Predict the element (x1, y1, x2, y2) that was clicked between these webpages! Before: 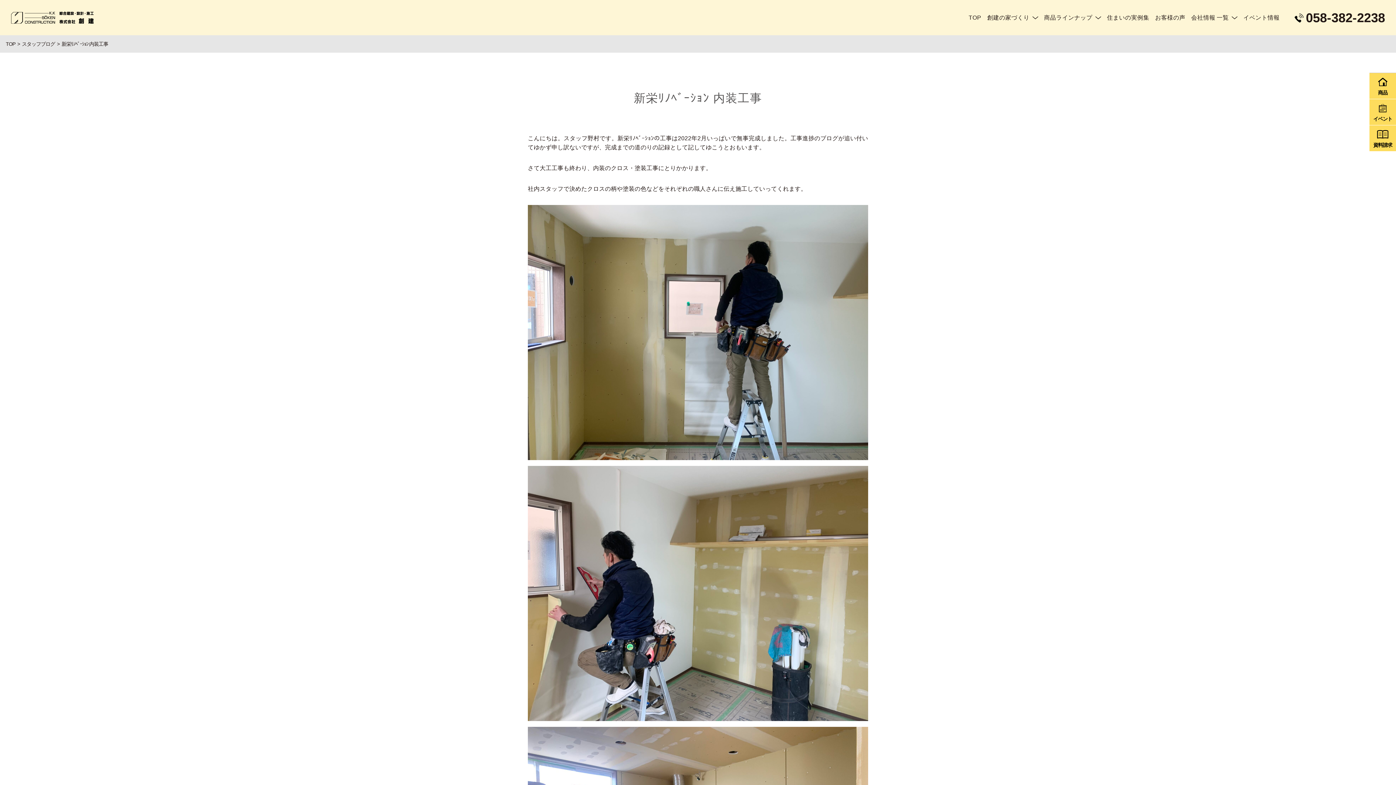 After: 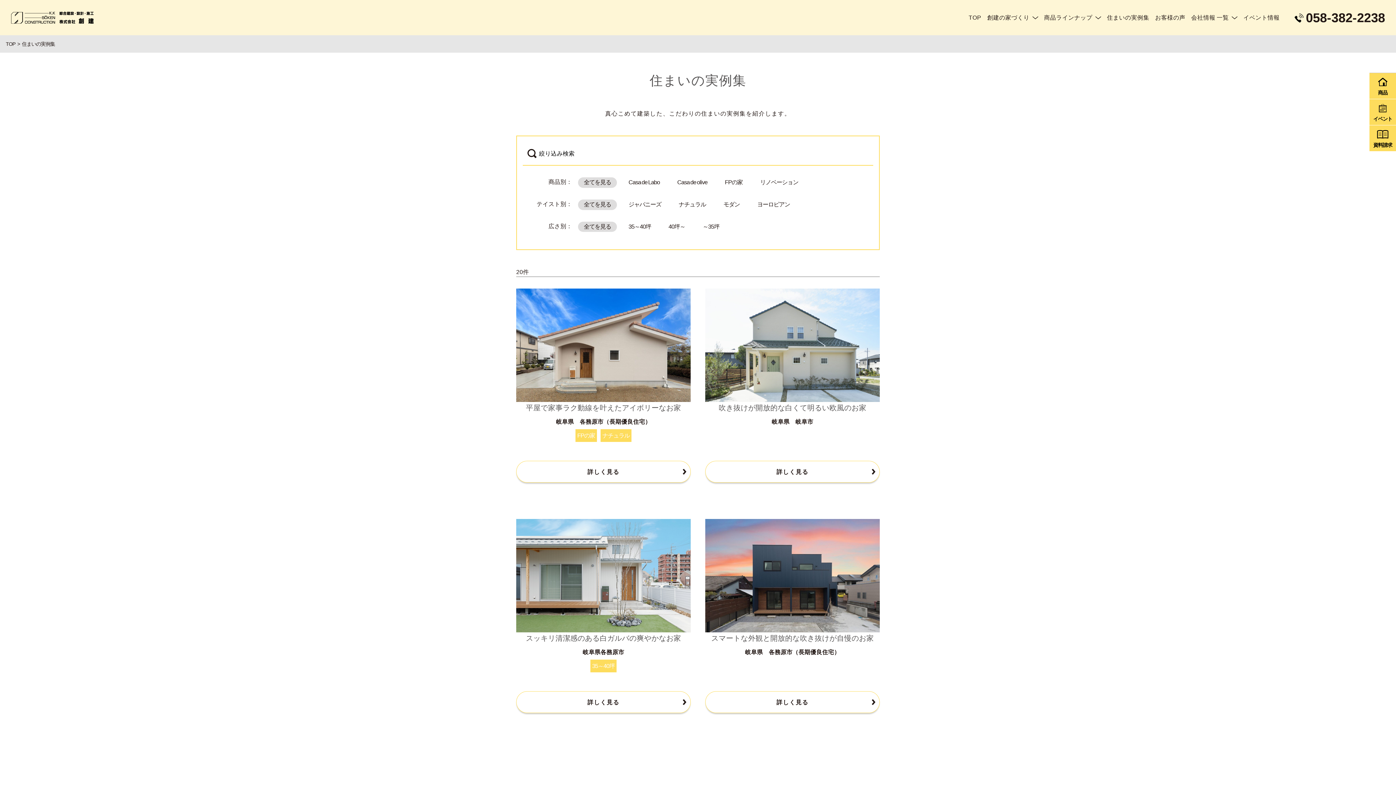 Action: bbox: (1107, 0, 1149, 35) label: 住まいの実例集